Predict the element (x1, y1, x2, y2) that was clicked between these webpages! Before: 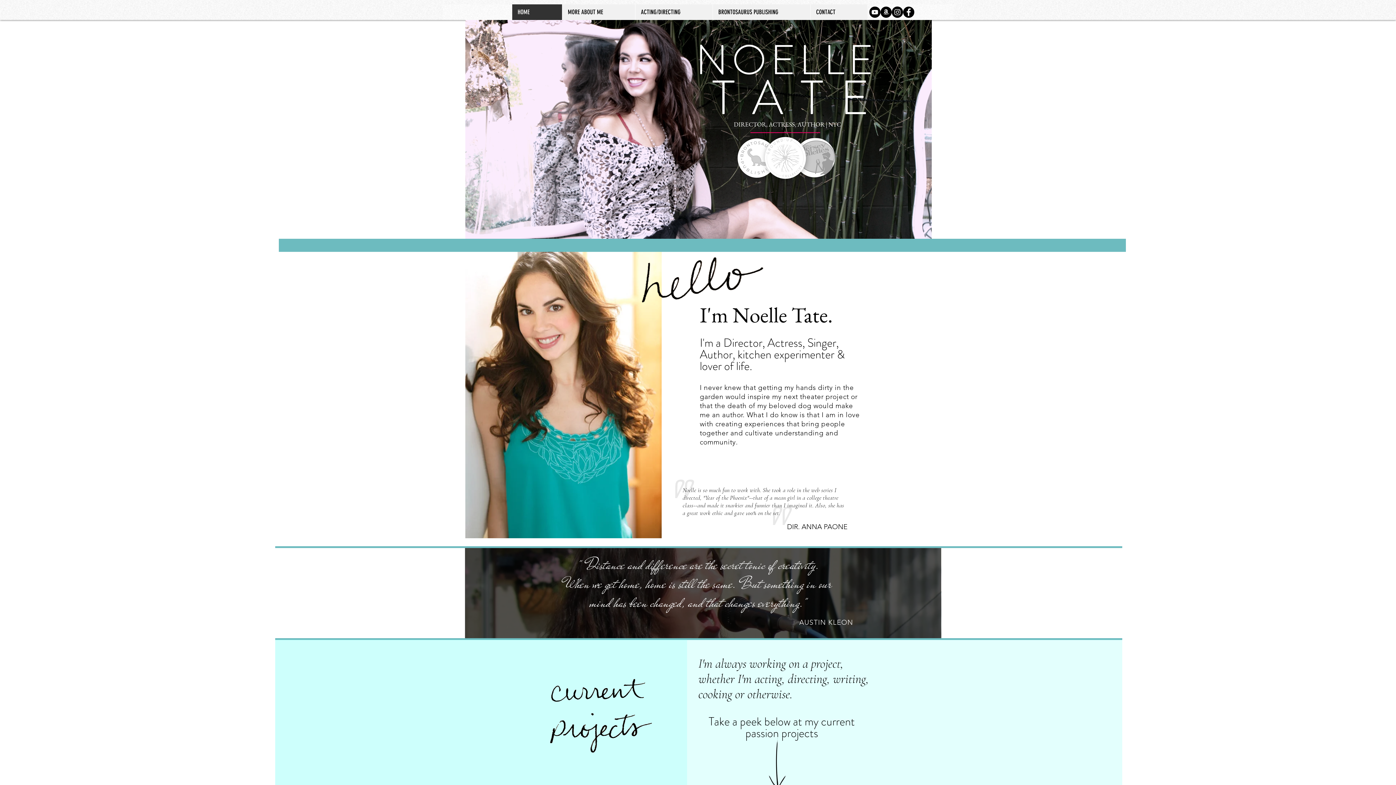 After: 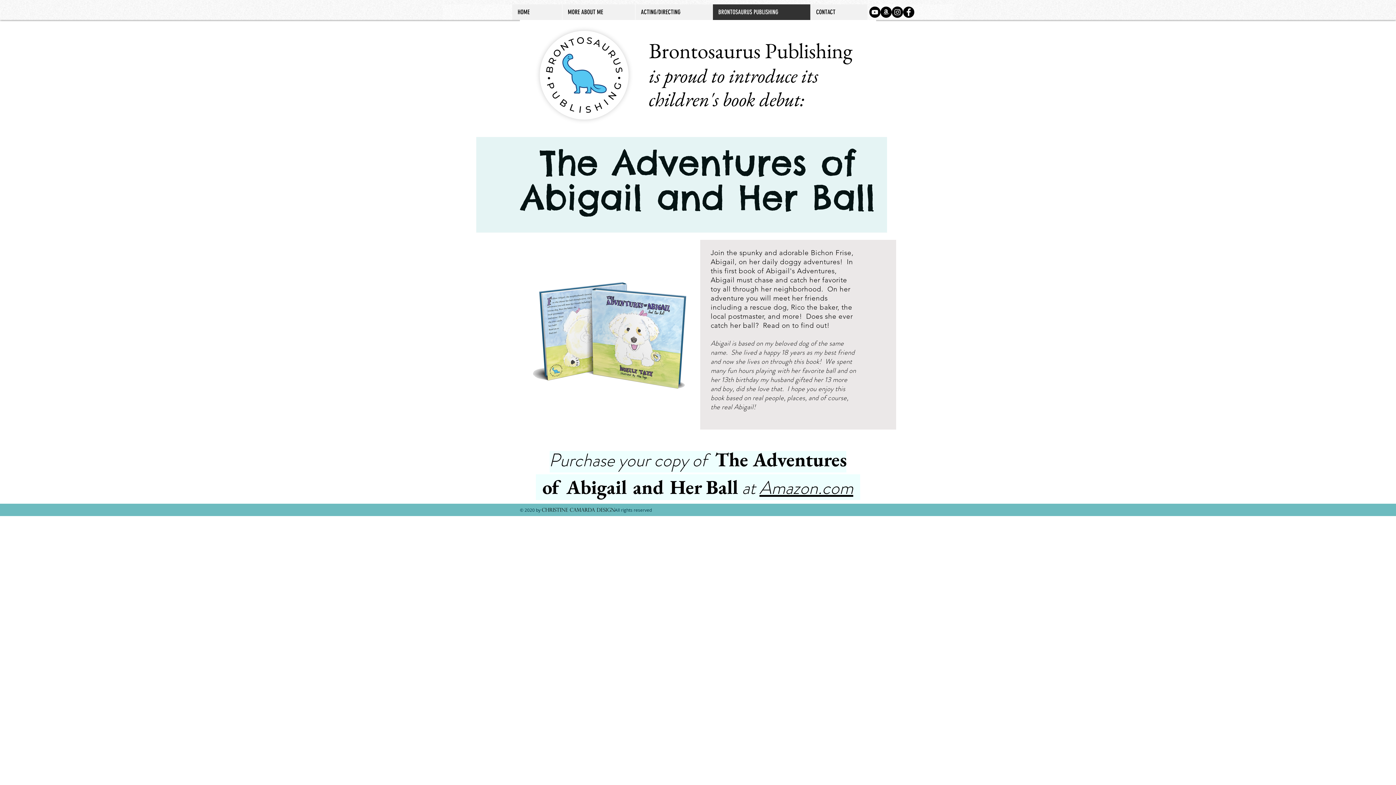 Action: bbox: (712, 4, 810, 20) label: BRONTOSAURUS PUBLISHING